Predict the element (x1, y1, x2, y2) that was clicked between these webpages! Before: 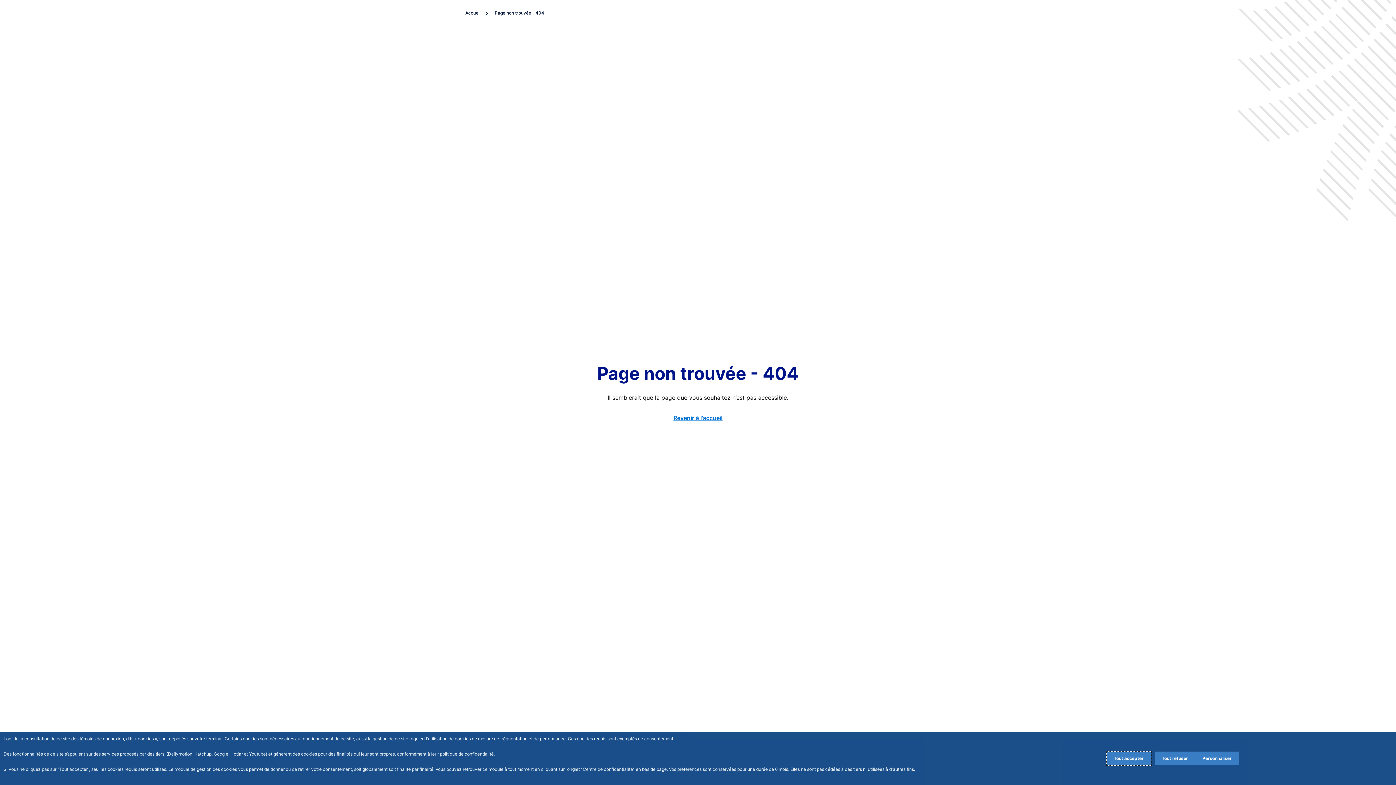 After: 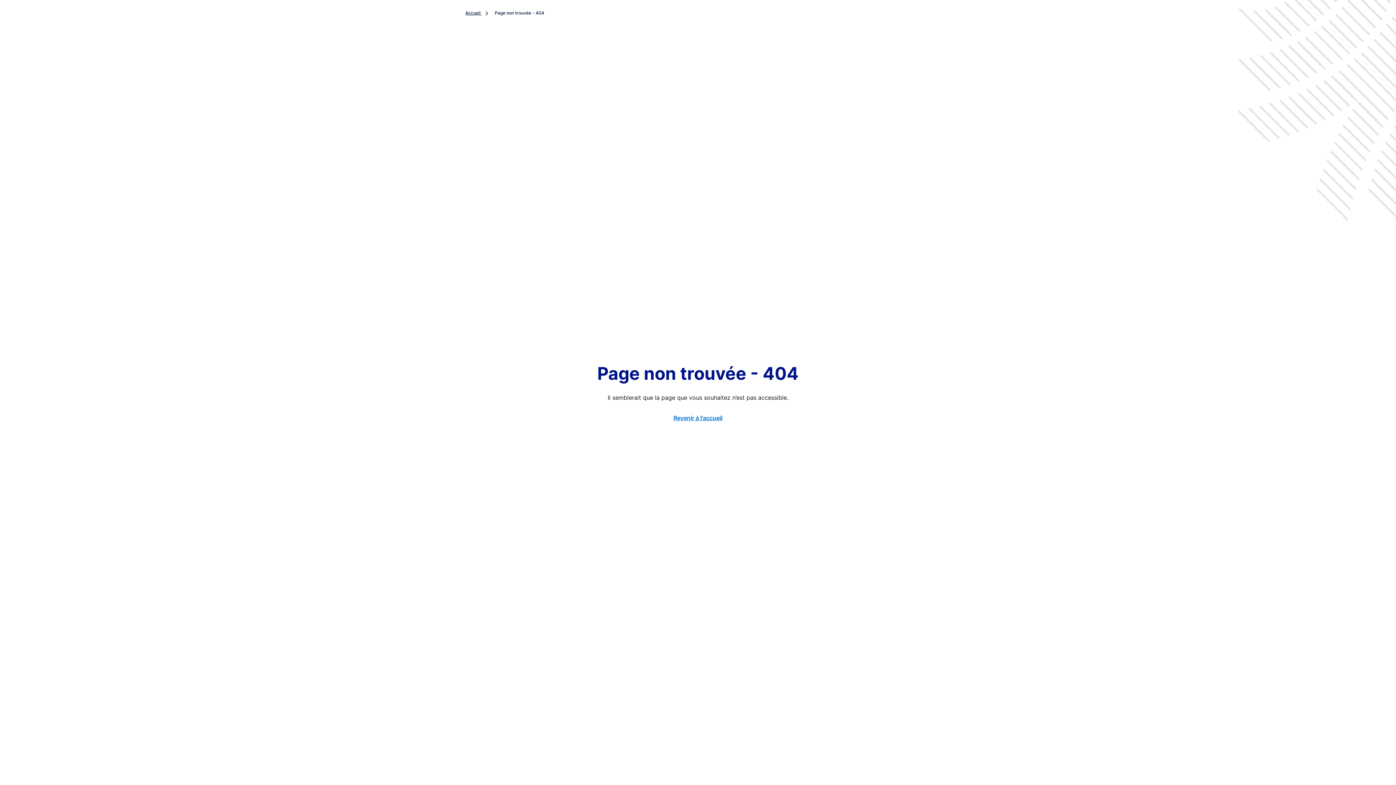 Action: label: Accept proposed privacy settings bbox: (1106, 752, 1151, 765)